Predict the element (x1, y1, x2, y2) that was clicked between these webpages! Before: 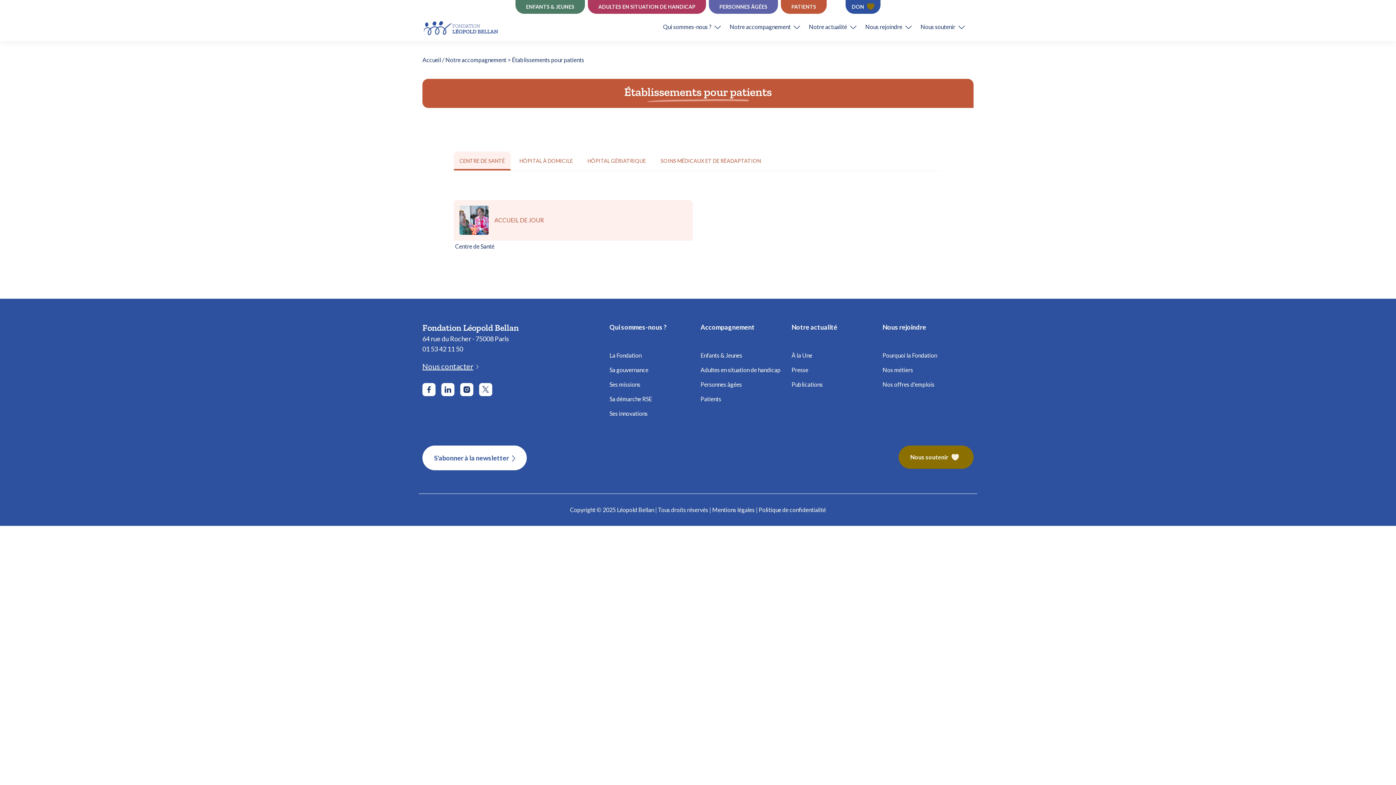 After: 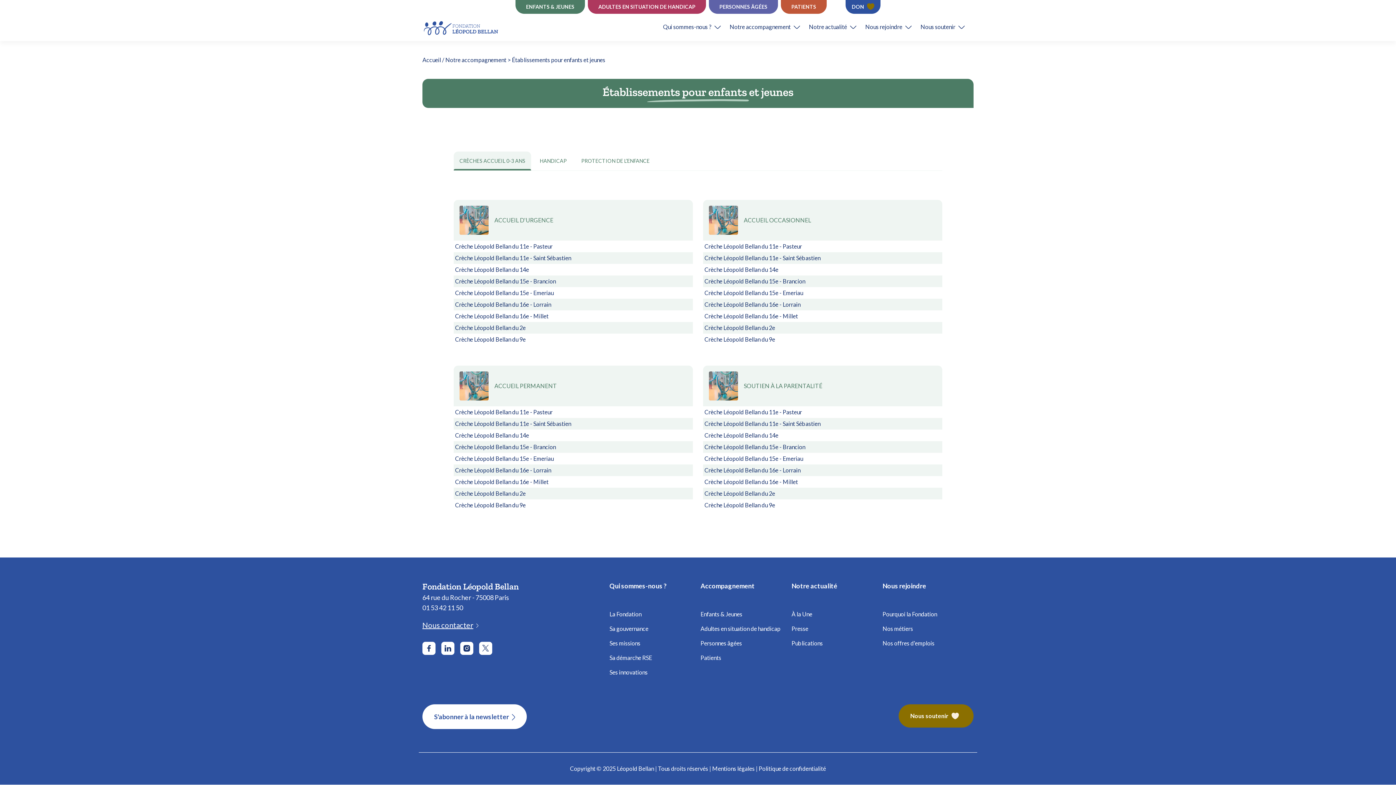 Action: bbox: (700, 352, 742, 358) label: Fondation Bellan - Enfance